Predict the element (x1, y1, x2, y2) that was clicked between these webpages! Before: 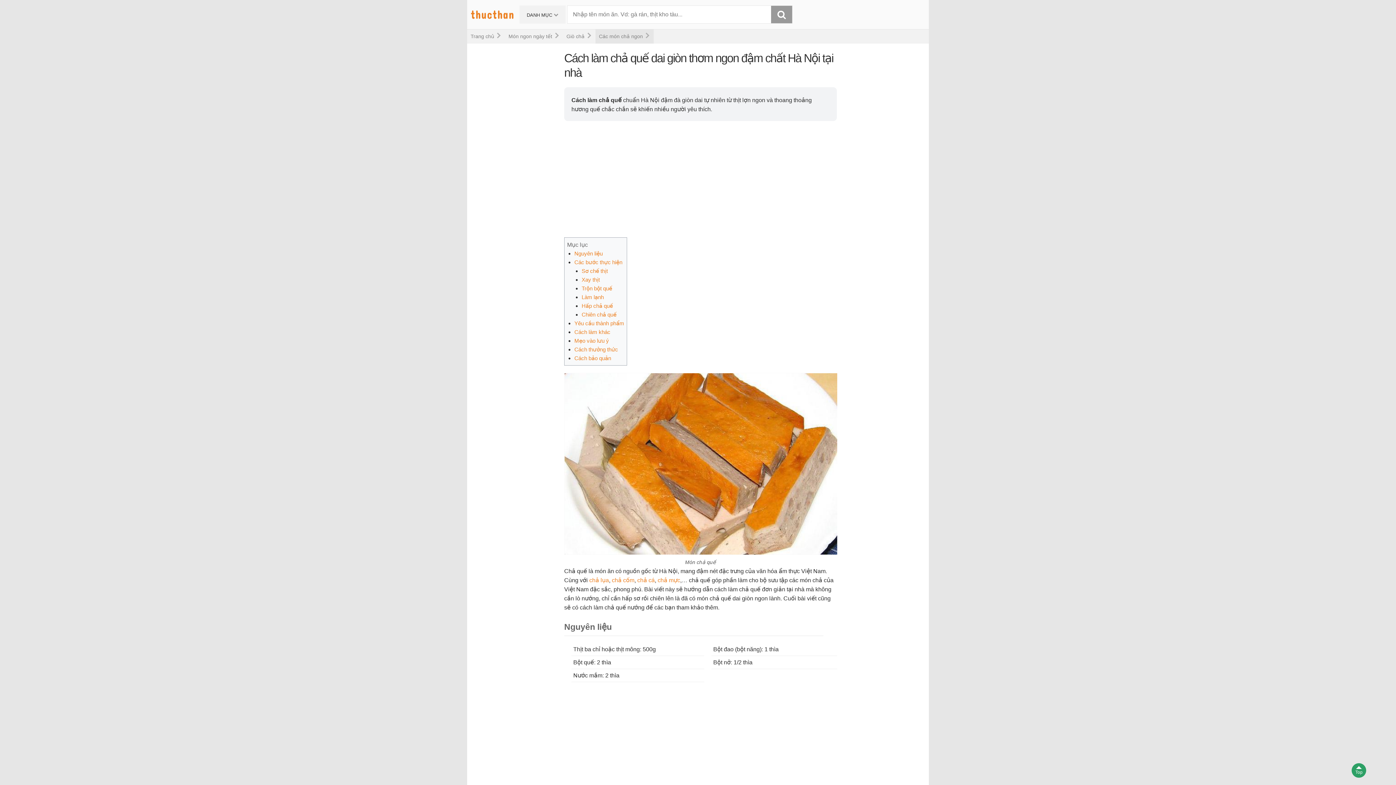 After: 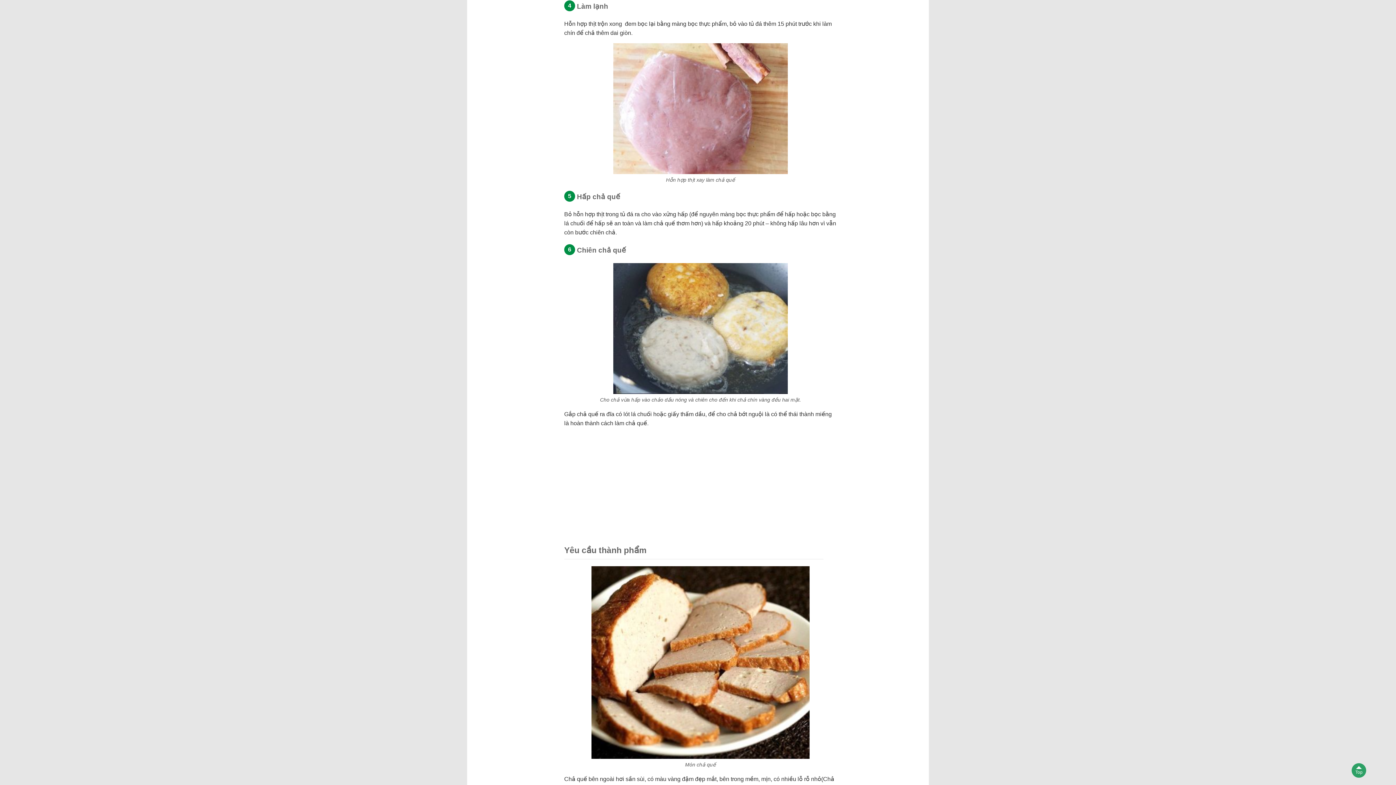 Action: bbox: (581, 294, 604, 300) label: Làm lạnh